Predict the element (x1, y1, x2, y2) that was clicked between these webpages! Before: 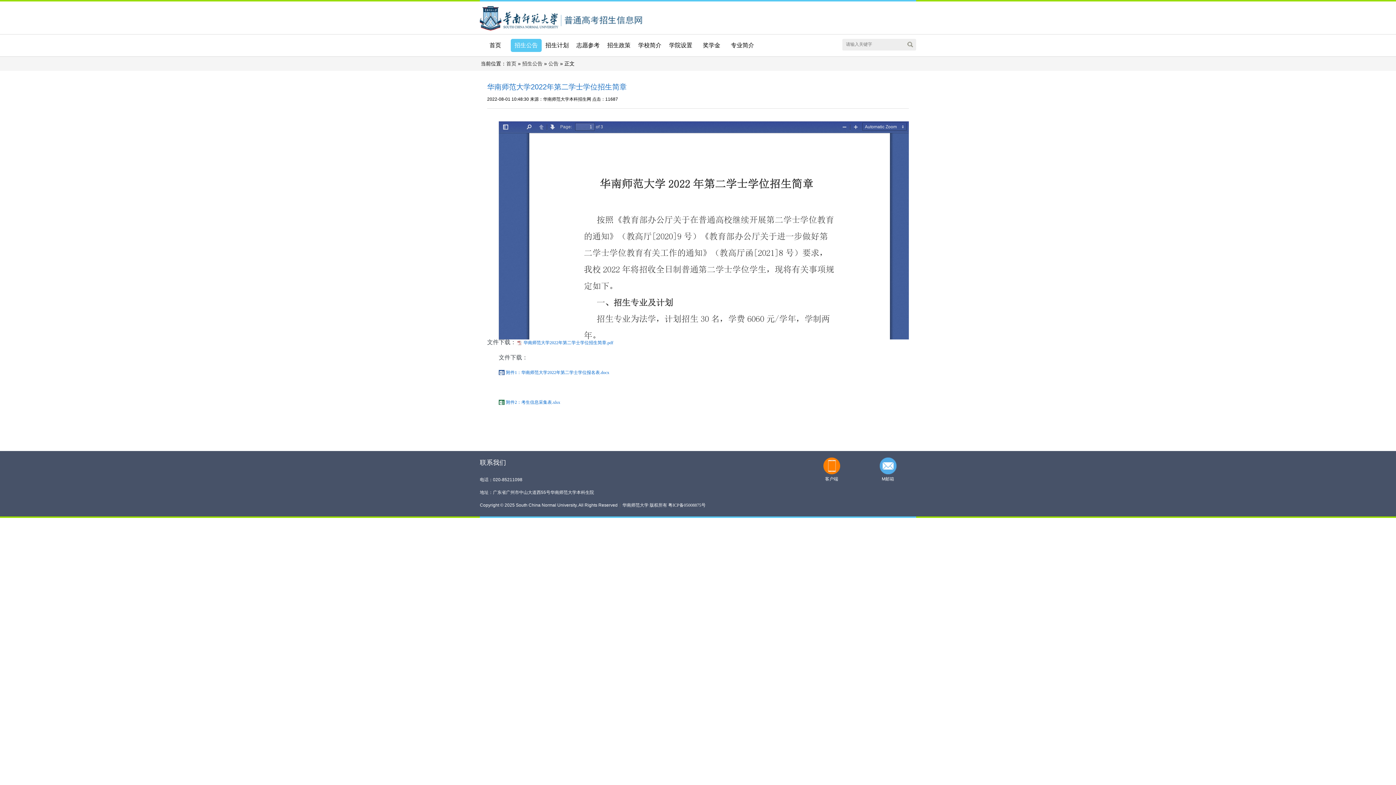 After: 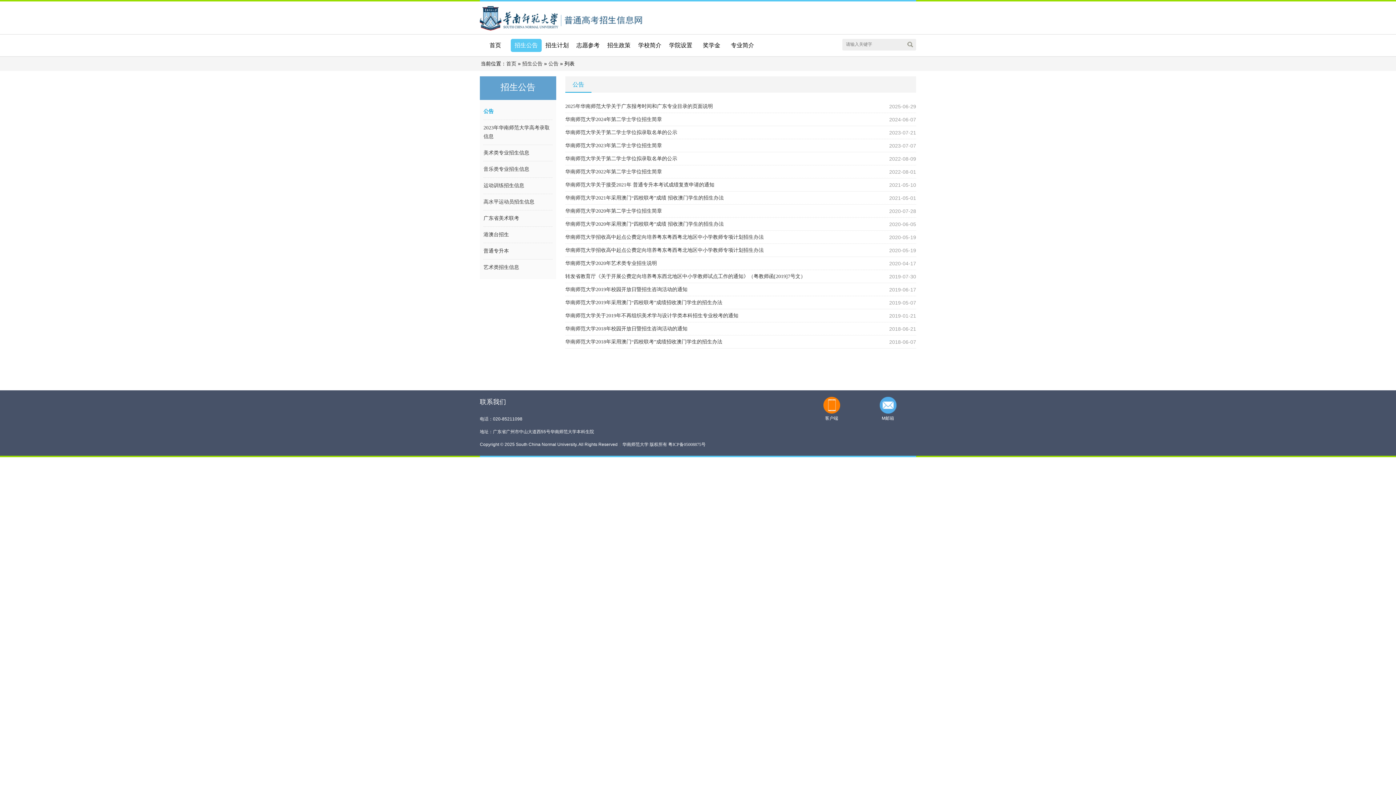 Action: label: 公告 bbox: (548, 61, 558, 66)